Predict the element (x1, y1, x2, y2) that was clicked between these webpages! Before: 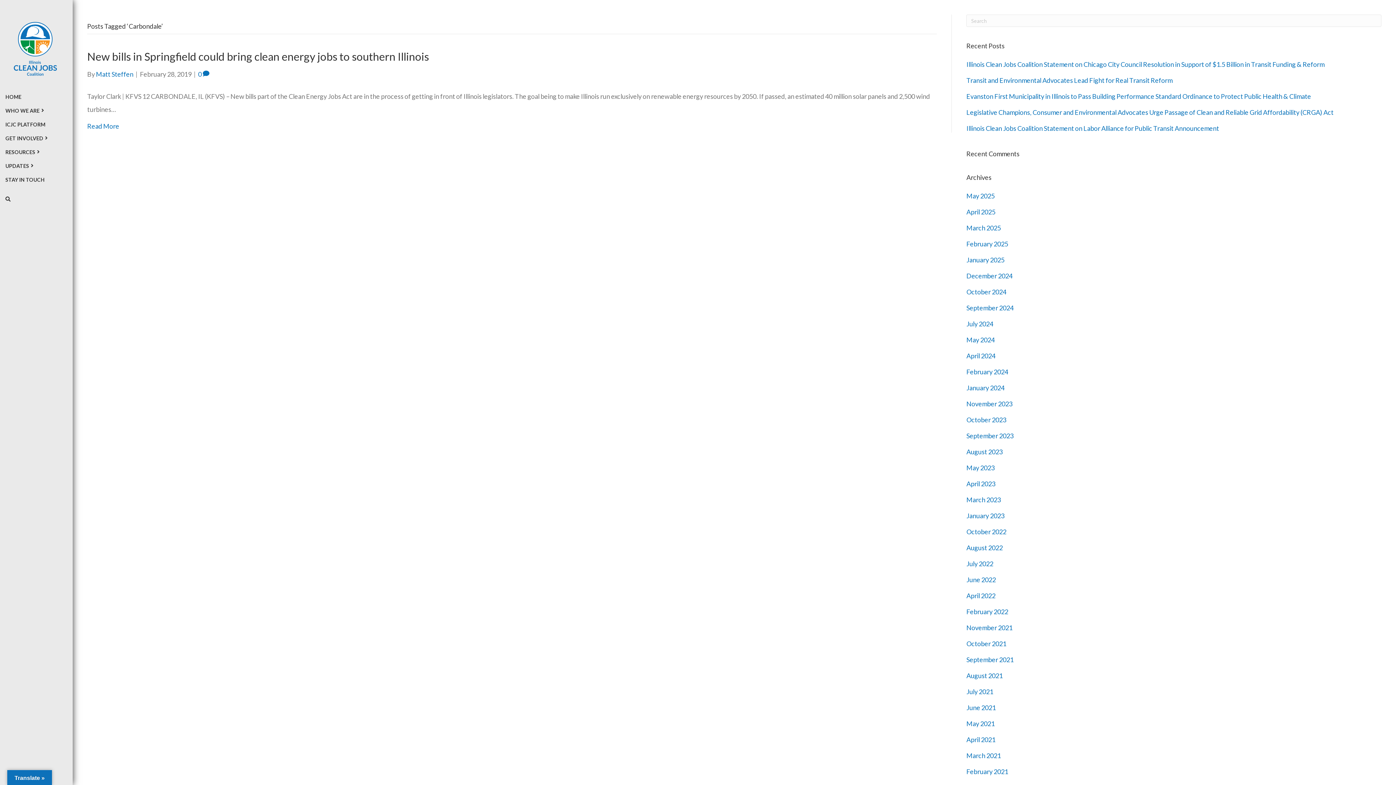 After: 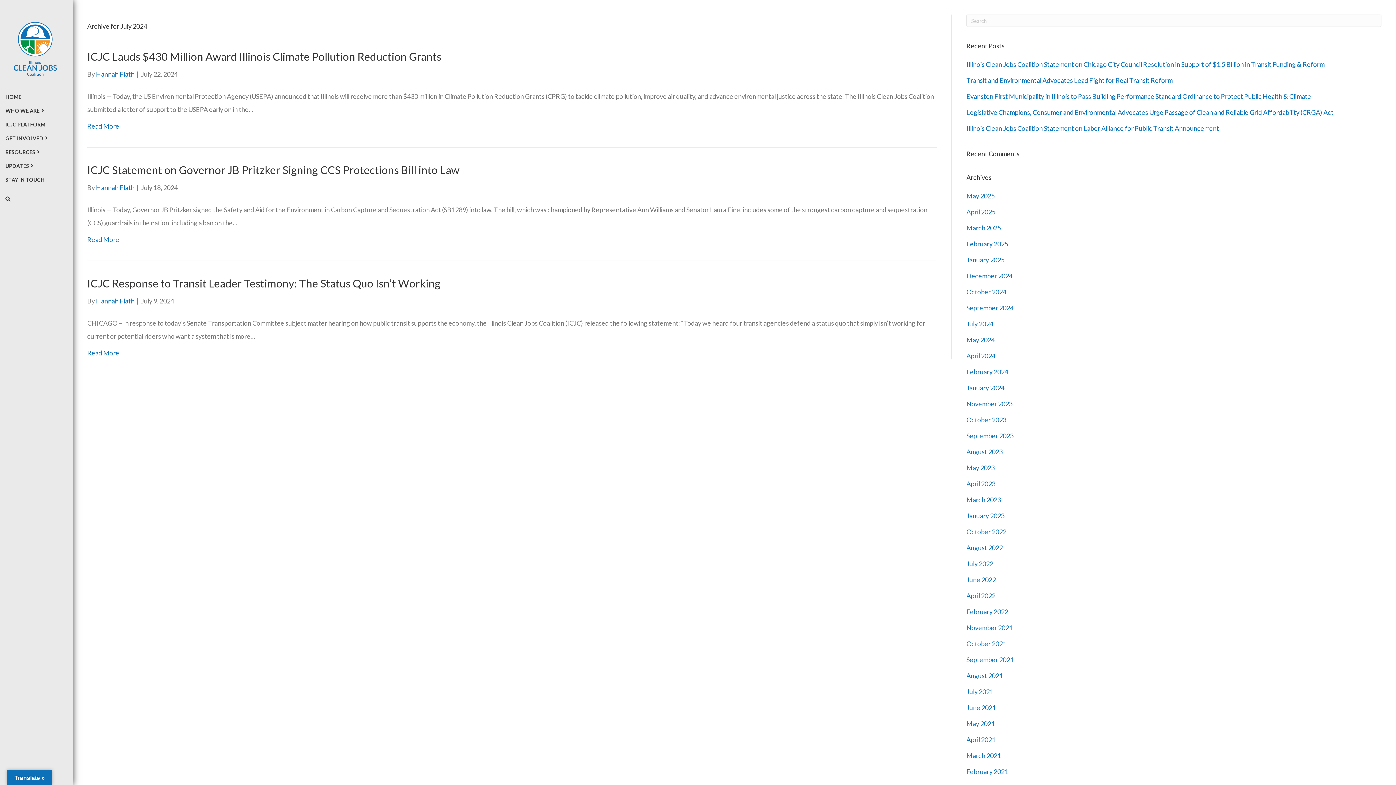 Action: bbox: (966, 320, 993, 328) label: July 2024